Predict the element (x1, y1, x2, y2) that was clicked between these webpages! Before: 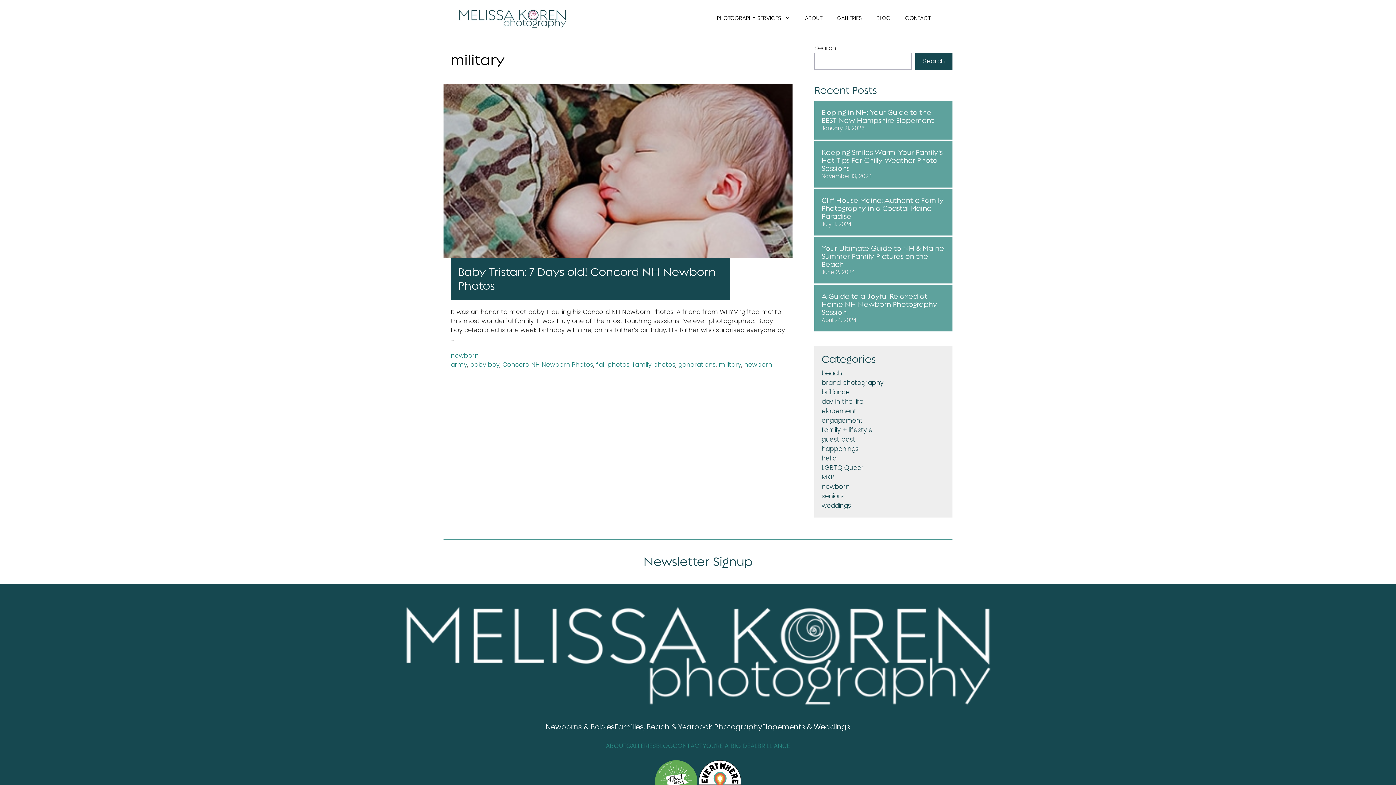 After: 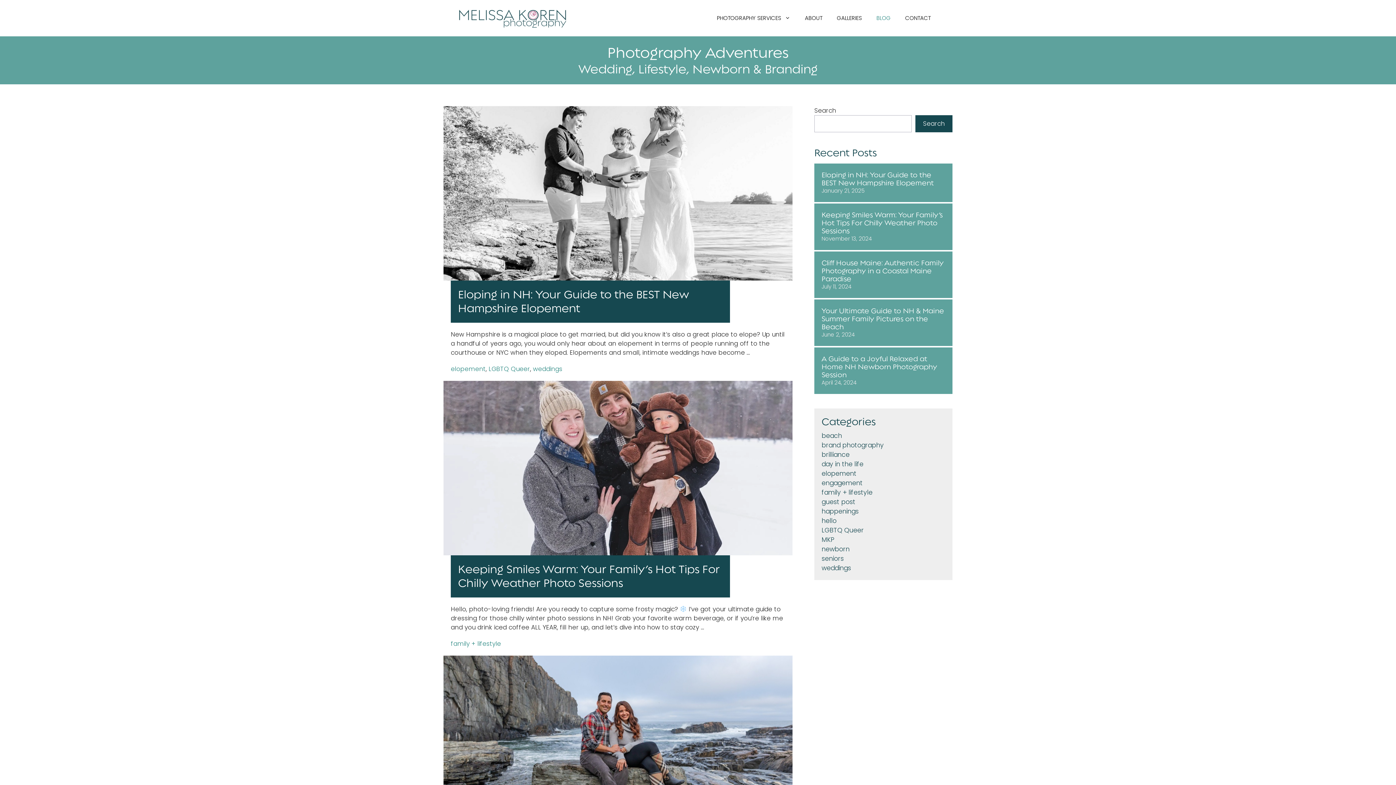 Action: label: BLOG bbox: (656, 741, 672, 750)